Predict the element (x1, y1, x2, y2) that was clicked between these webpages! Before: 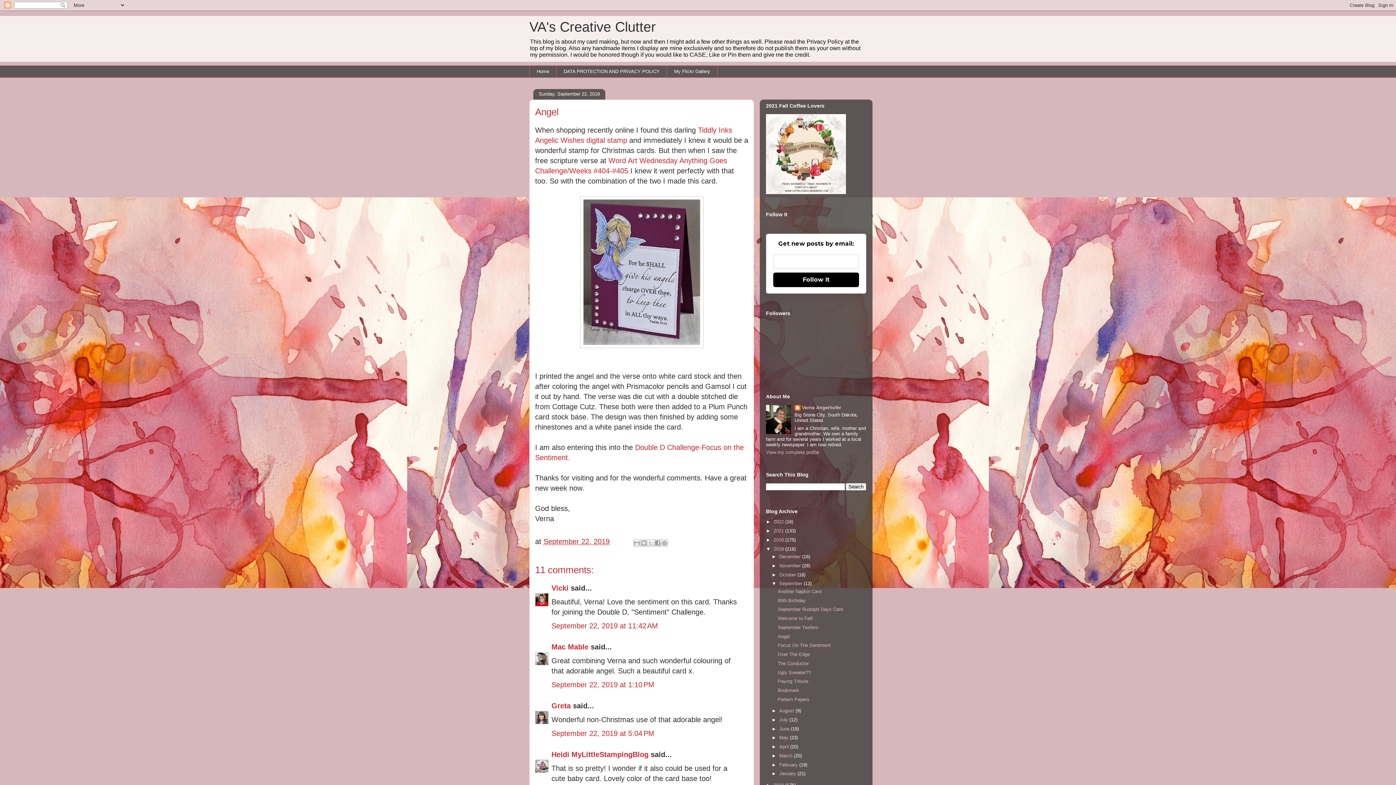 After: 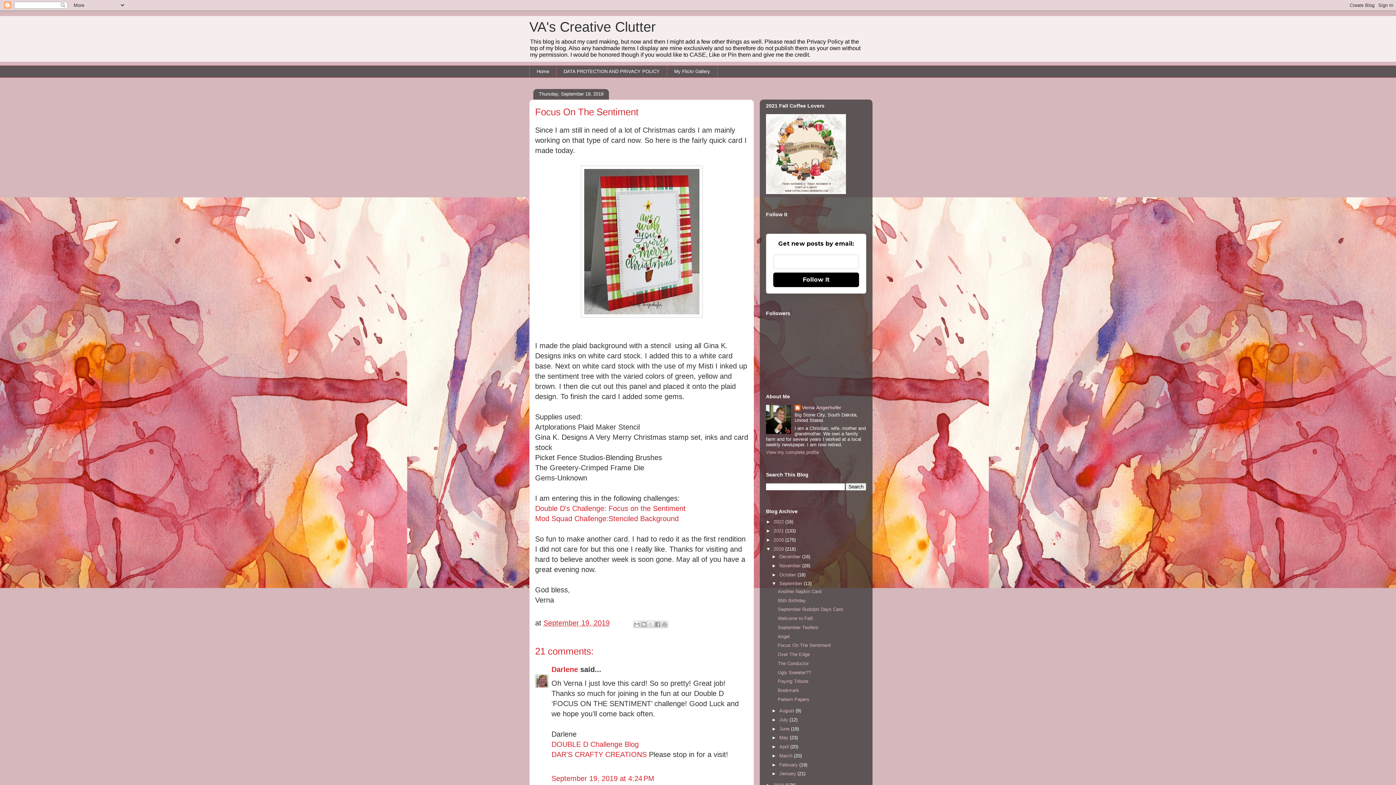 Action: label: Focus On The Sentiment bbox: (777, 643, 831, 648)